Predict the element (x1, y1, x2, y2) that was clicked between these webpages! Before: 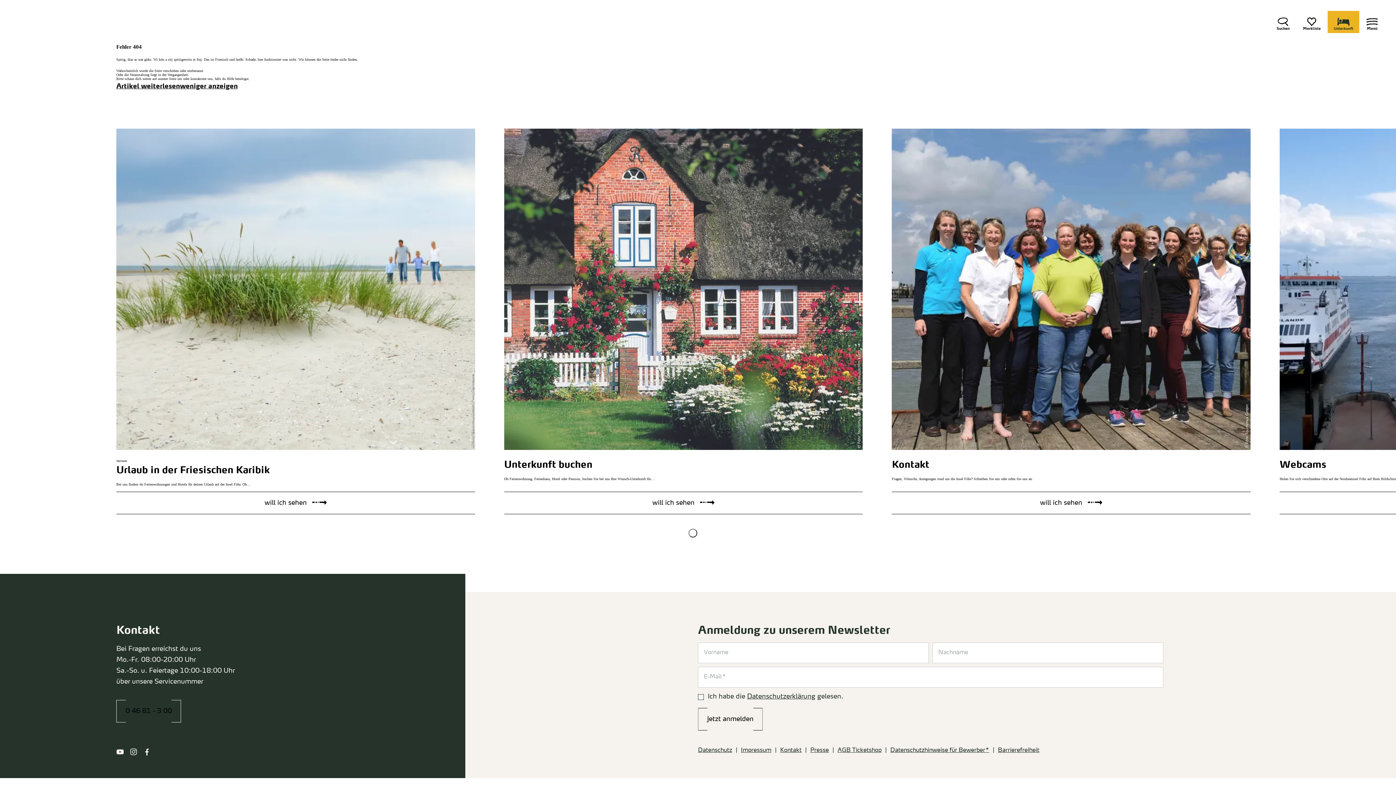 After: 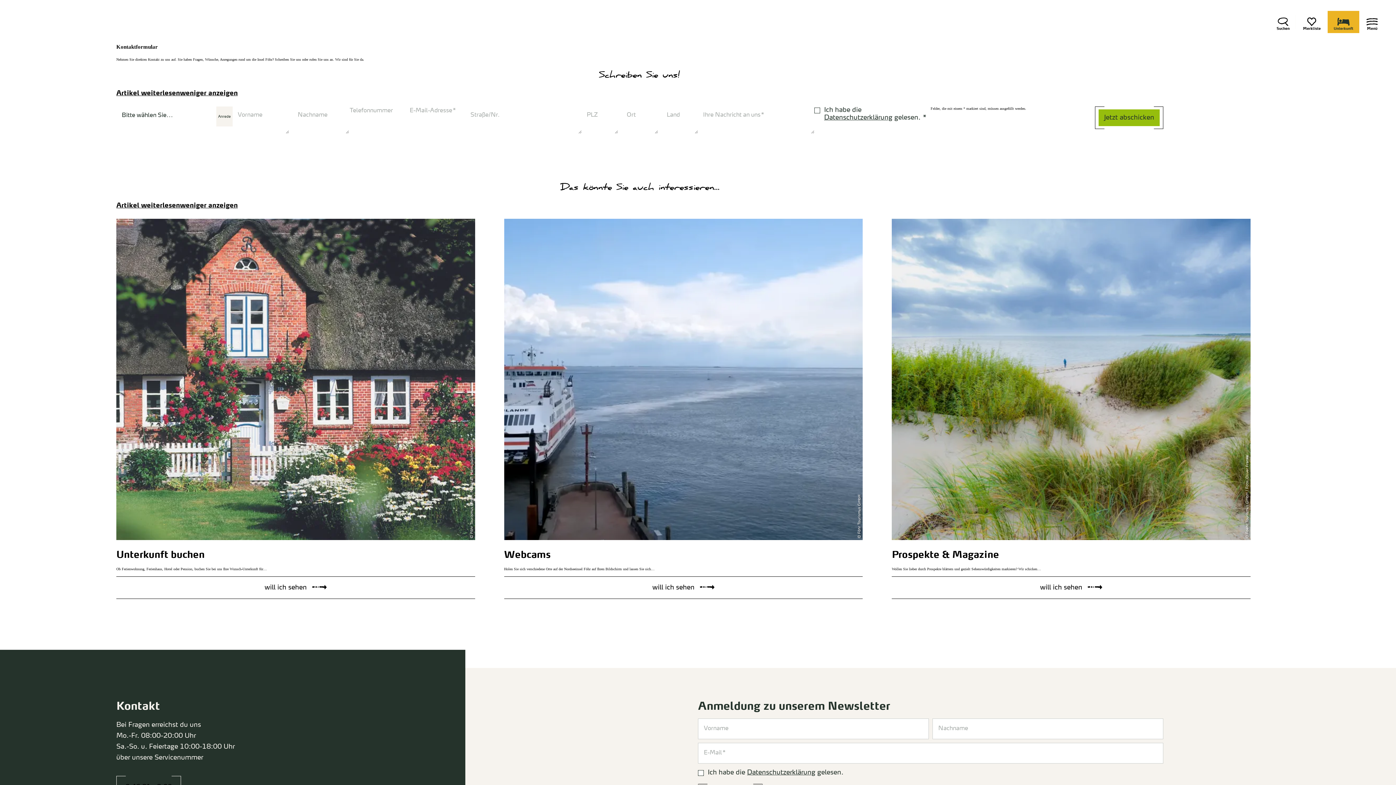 Action: bbox: (780, 745, 801, 756) label: Kontakt